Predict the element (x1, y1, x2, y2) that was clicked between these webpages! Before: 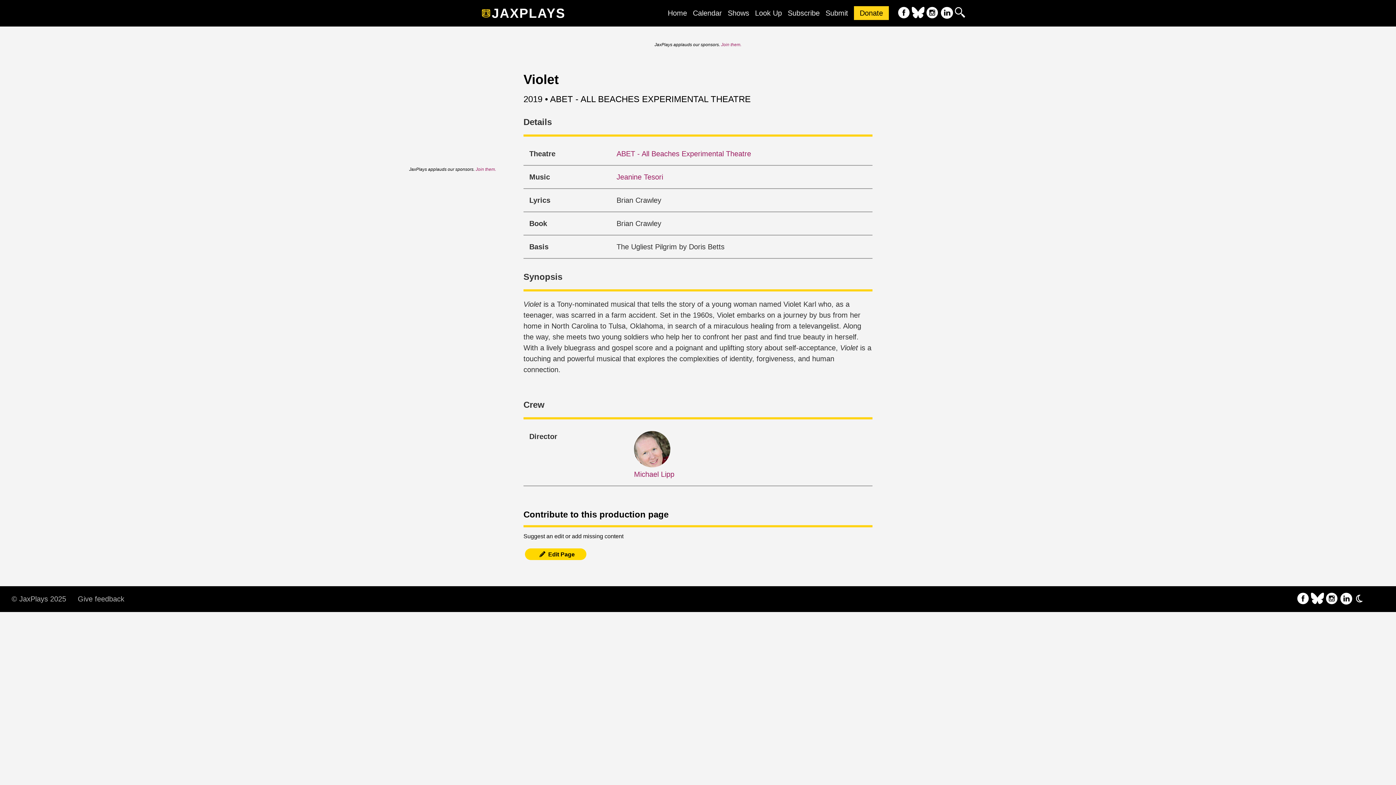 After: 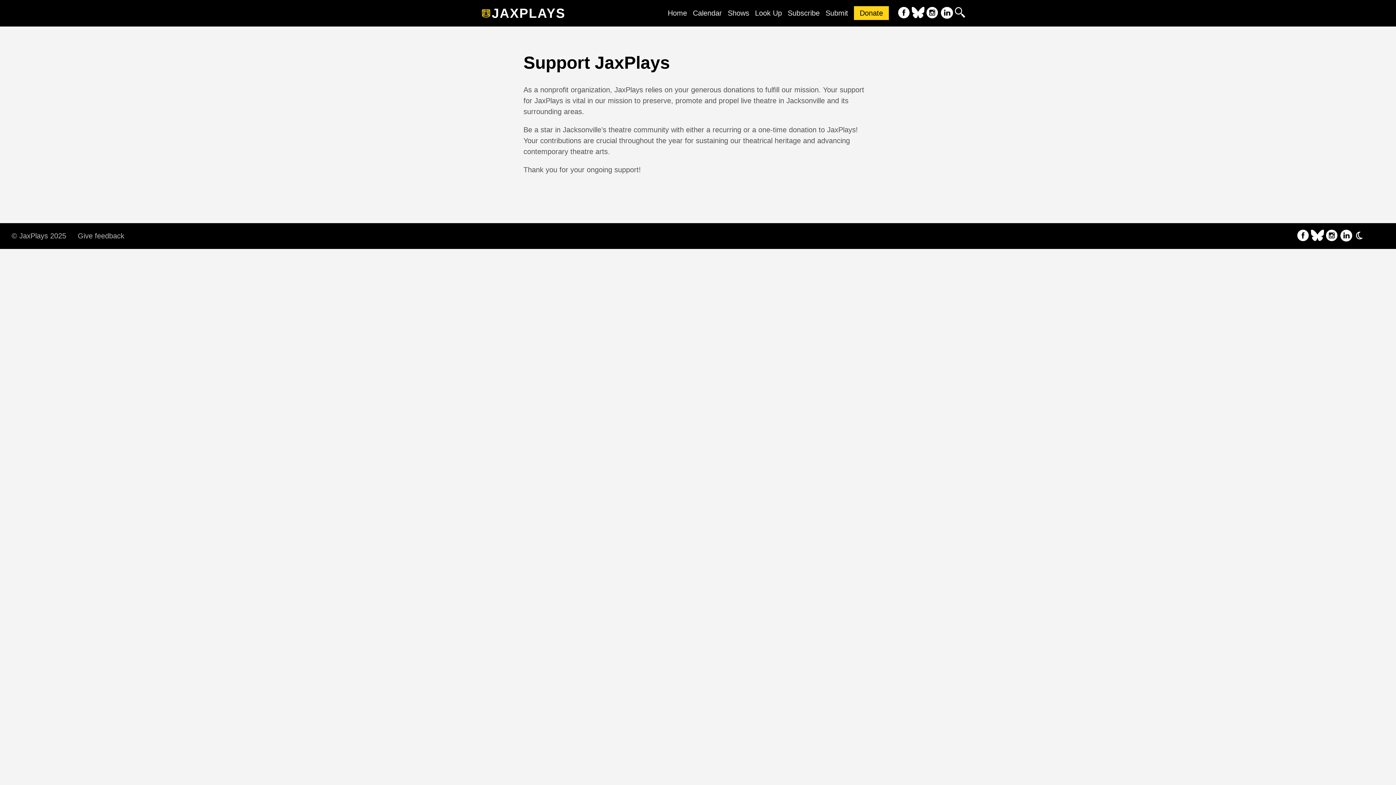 Action: bbox: (854, 6, 889, 20) label: Donate